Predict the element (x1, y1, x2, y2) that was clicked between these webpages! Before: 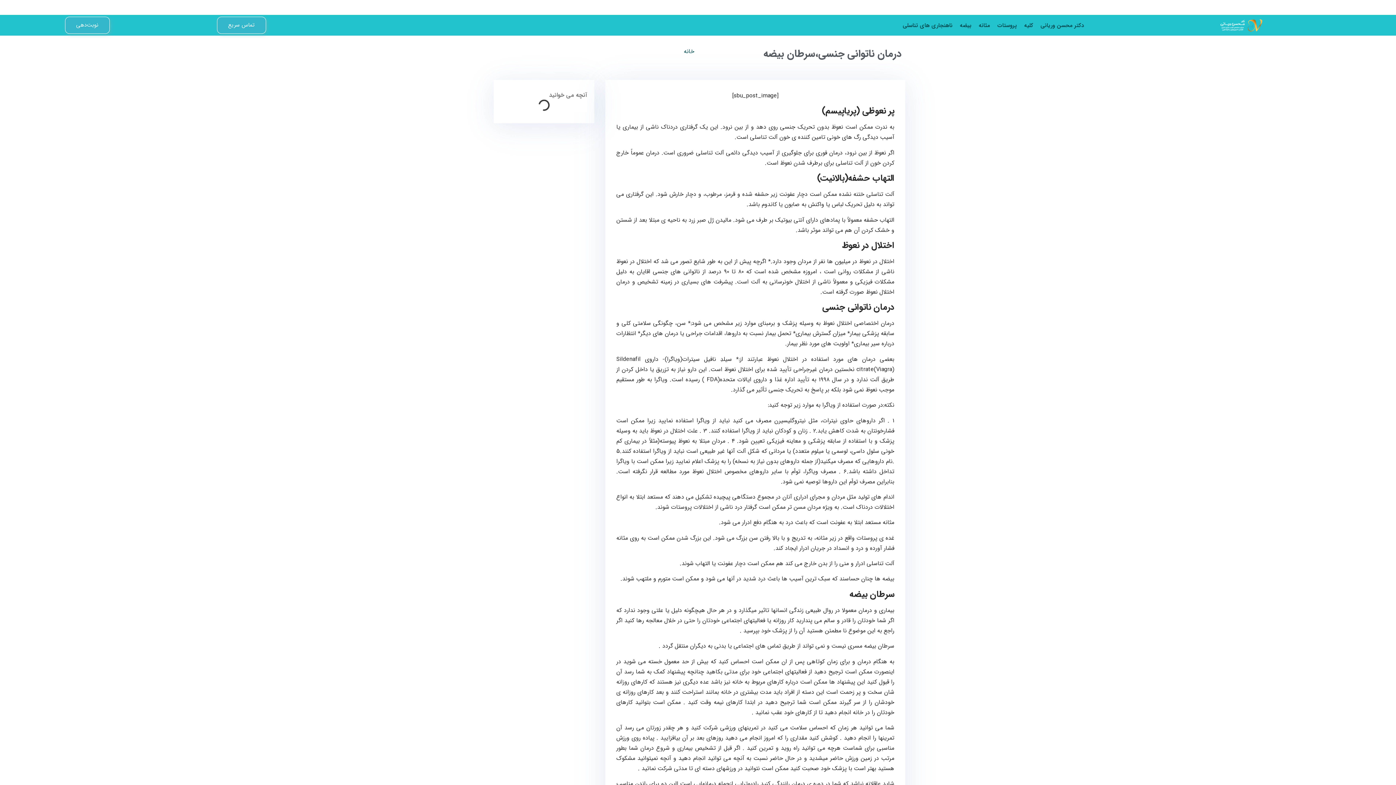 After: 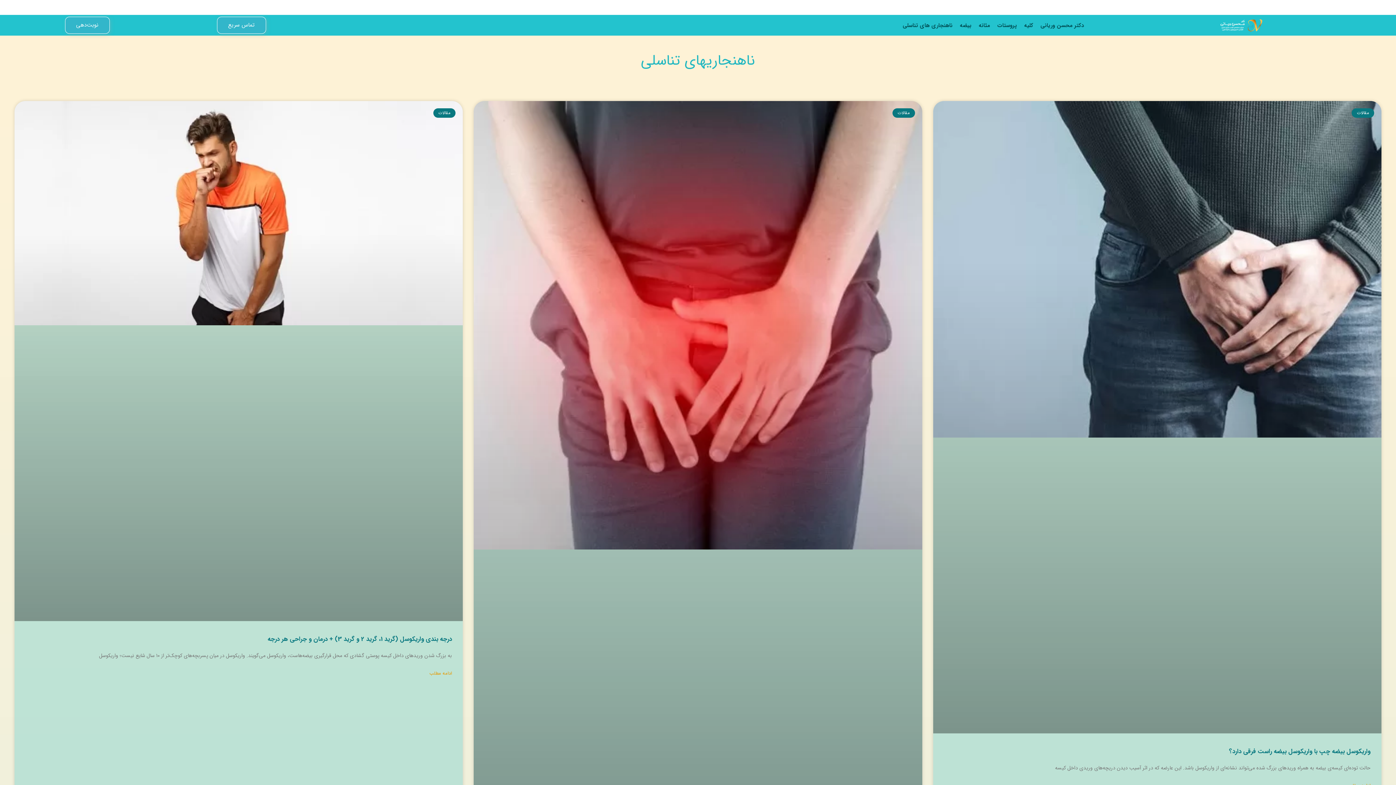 Action: label: ناهنجاری های تناسلی bbox: (899, 16, 956, 33)